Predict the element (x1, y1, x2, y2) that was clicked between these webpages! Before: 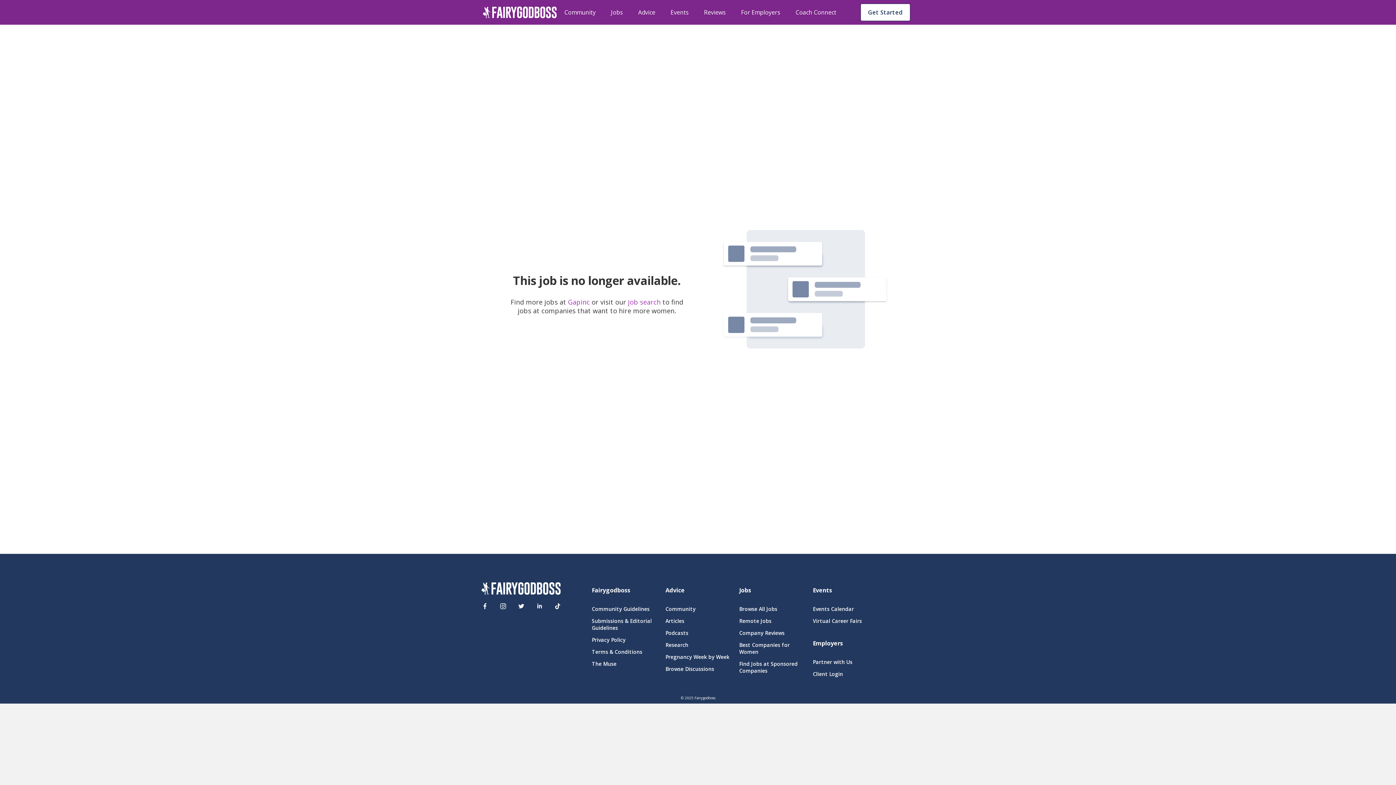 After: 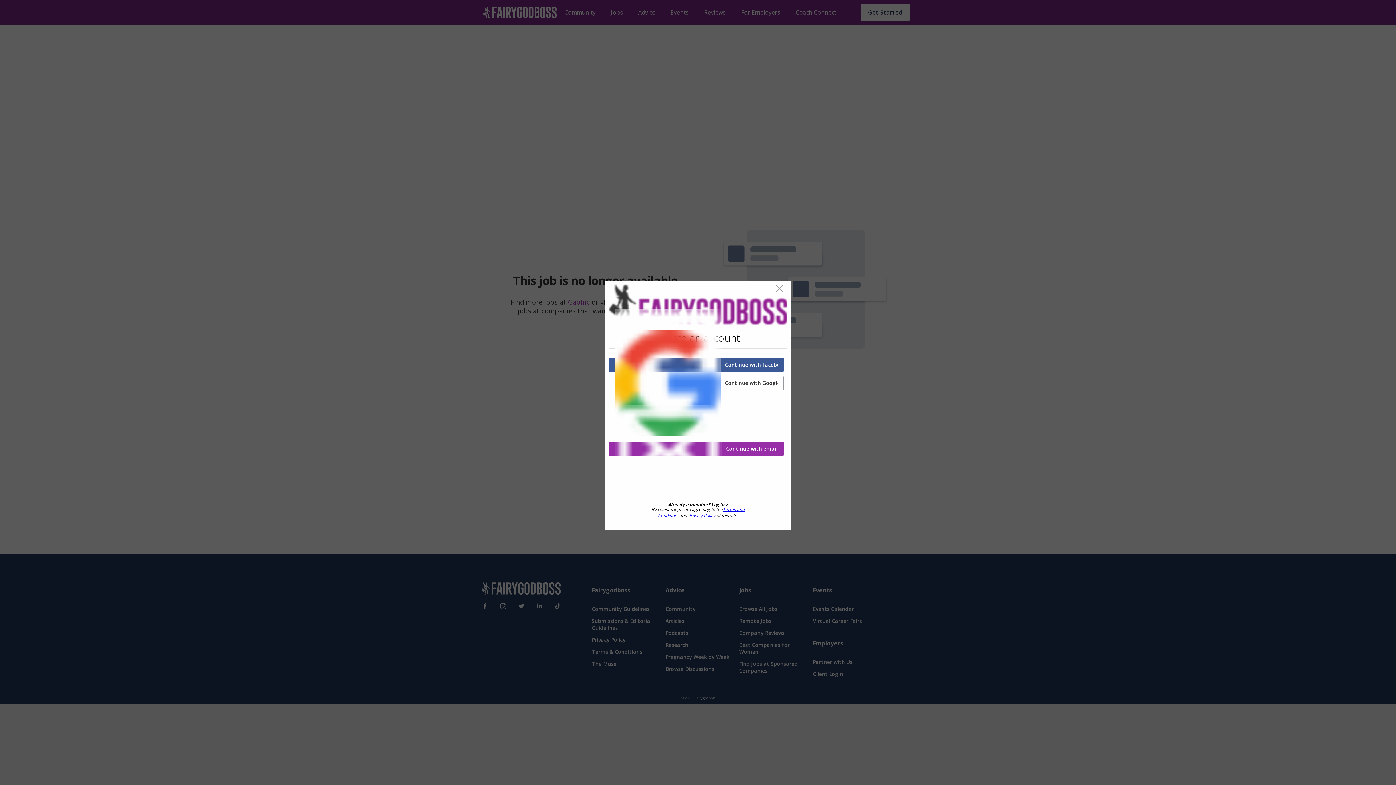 Action: bbox: (860, 3, 910, 21) label: Get Started